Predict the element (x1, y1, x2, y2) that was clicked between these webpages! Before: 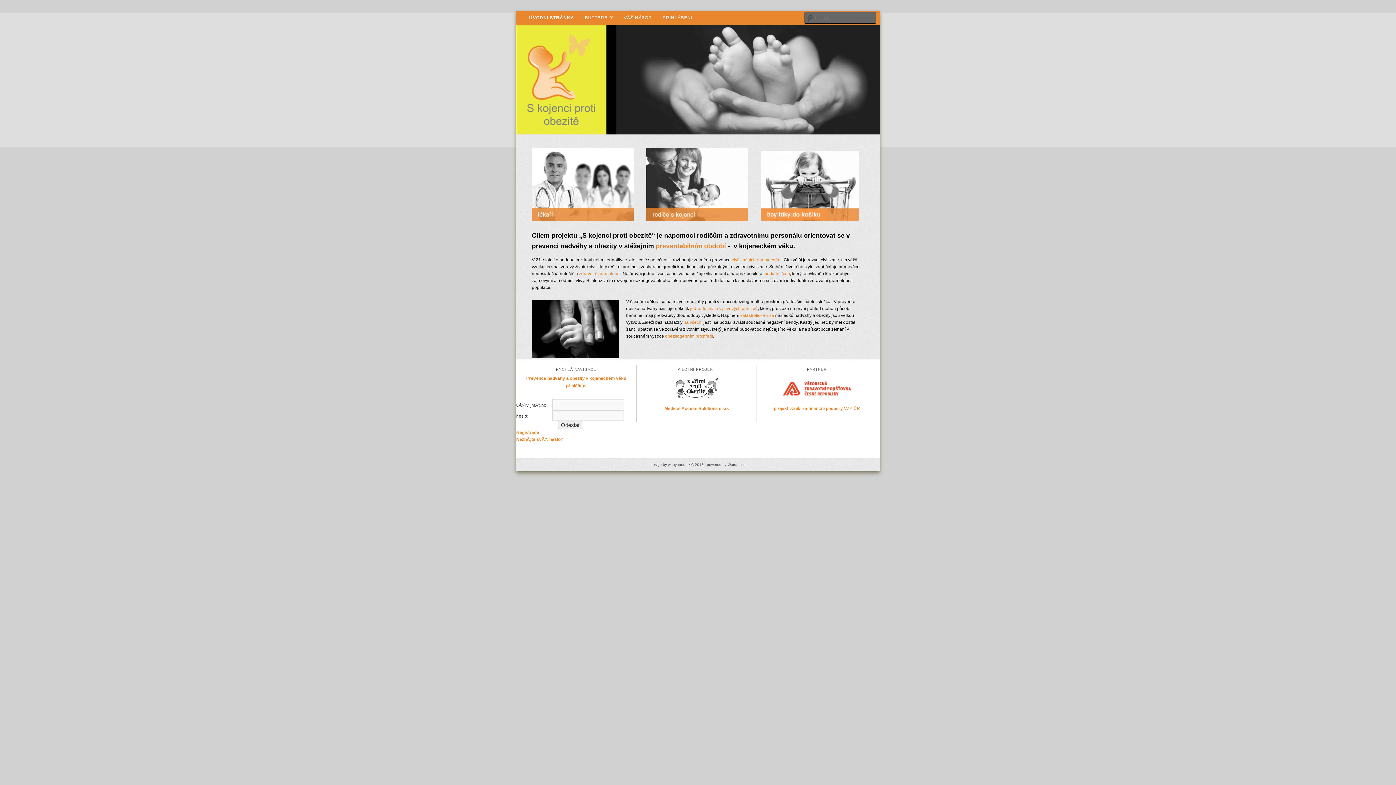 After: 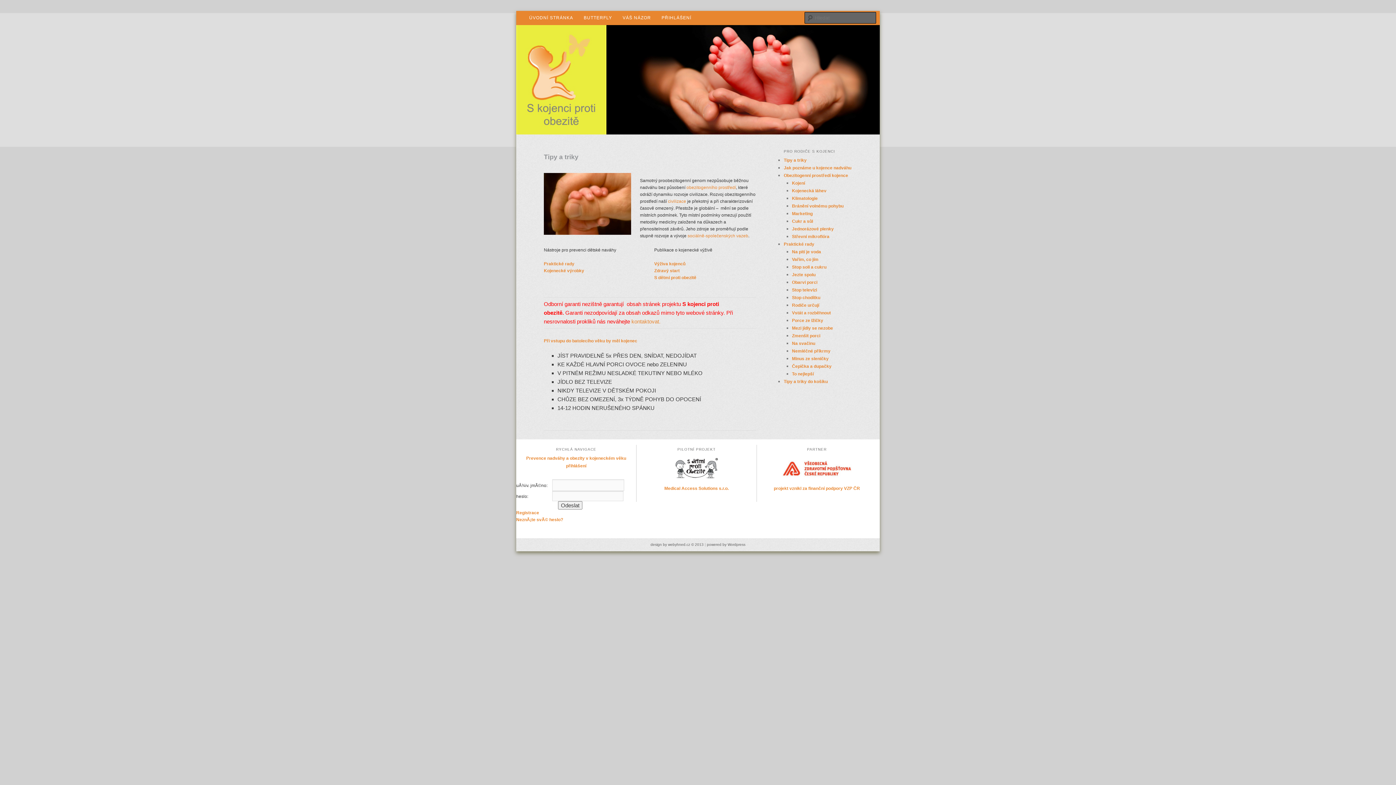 Action: bbox: (633, 217, 761, 222)